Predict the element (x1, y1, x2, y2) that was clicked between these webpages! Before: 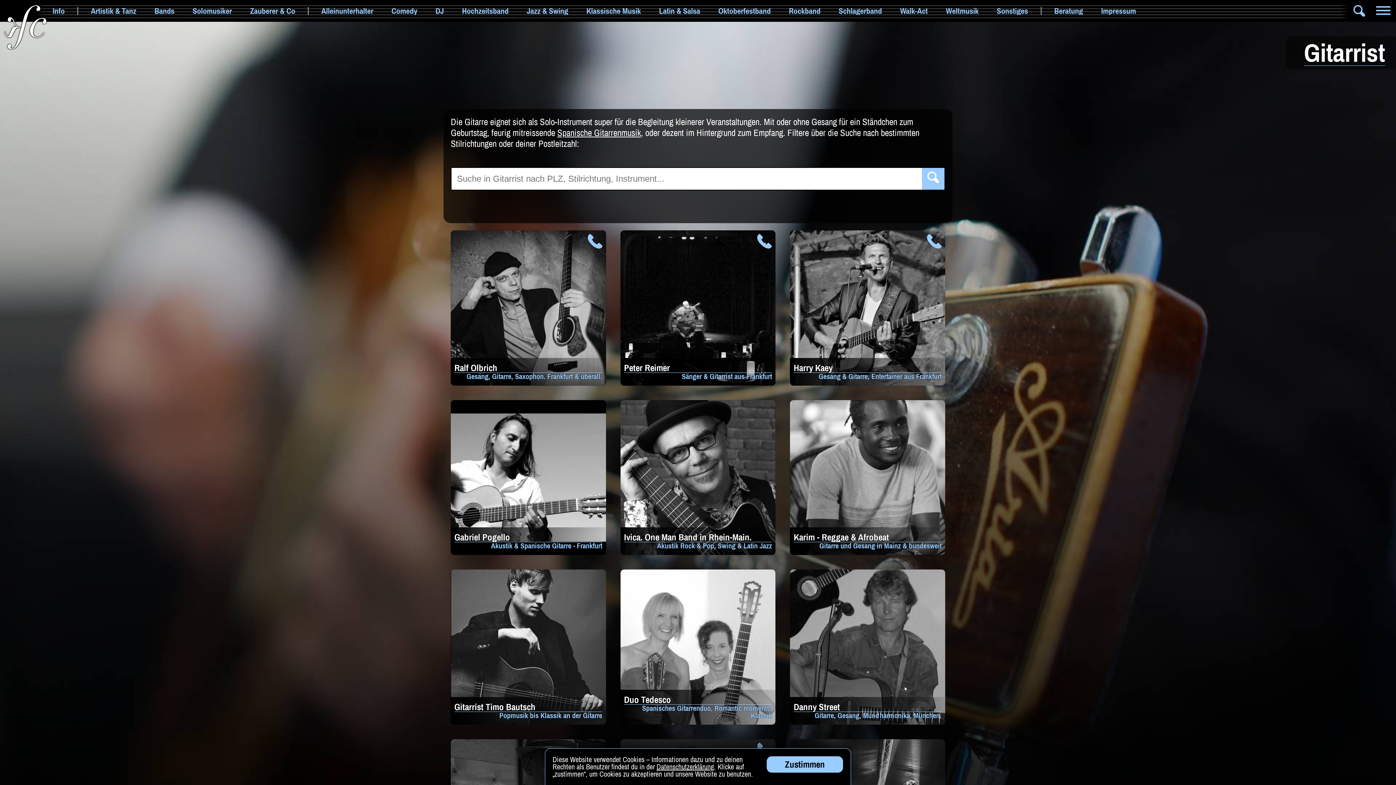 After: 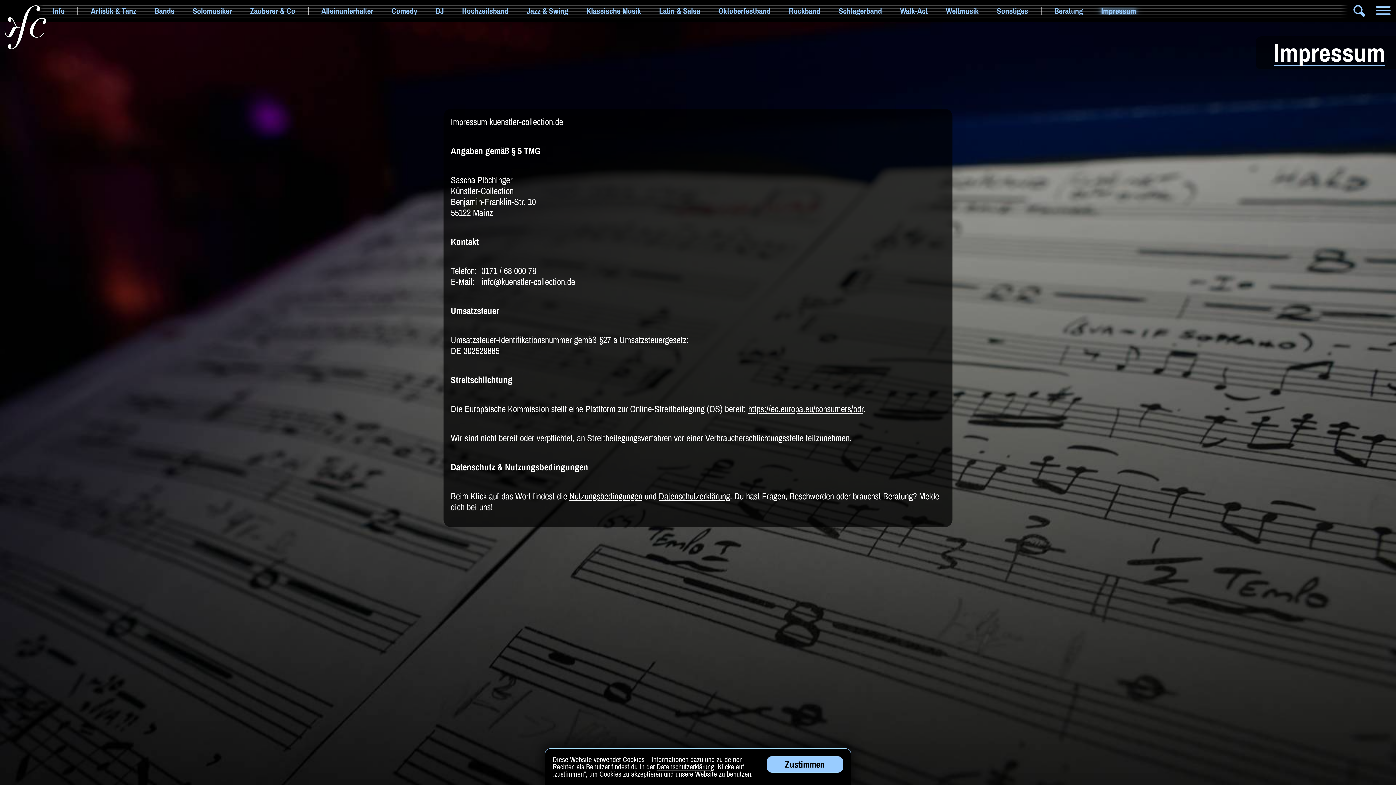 Action: label: Impressum bbox: (1092, 5, 1145, 16)